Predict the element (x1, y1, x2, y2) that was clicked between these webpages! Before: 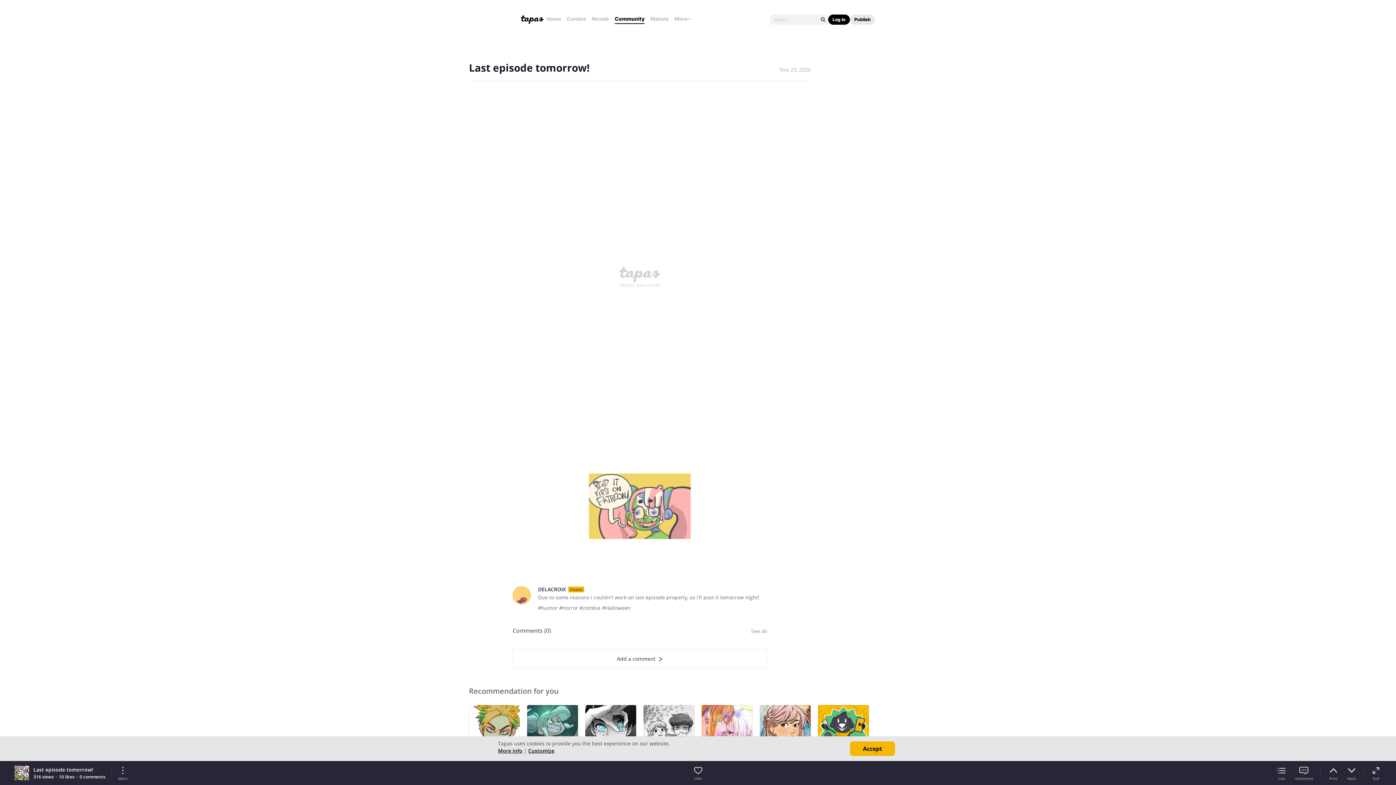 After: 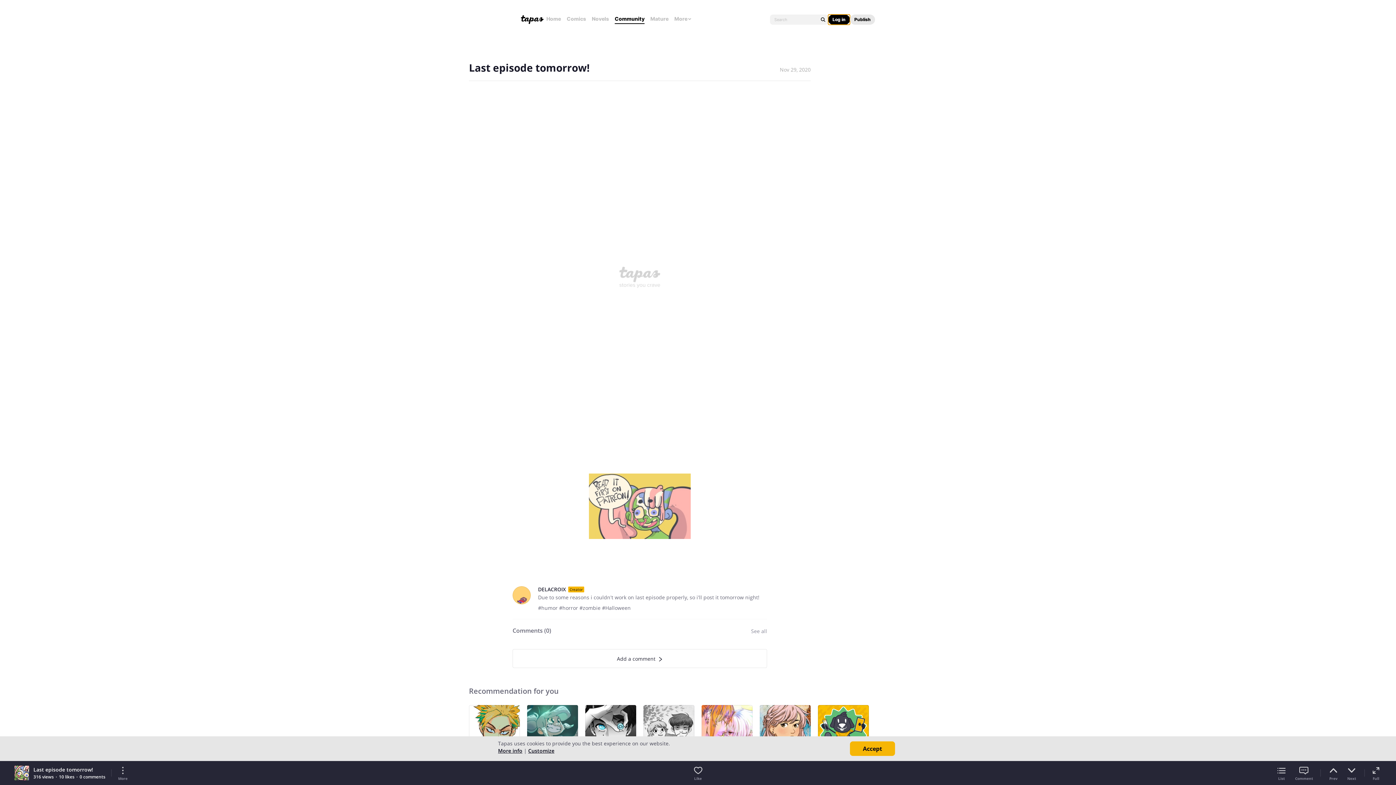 Action: bbox: (828, 14, 850, 24) label: Log in